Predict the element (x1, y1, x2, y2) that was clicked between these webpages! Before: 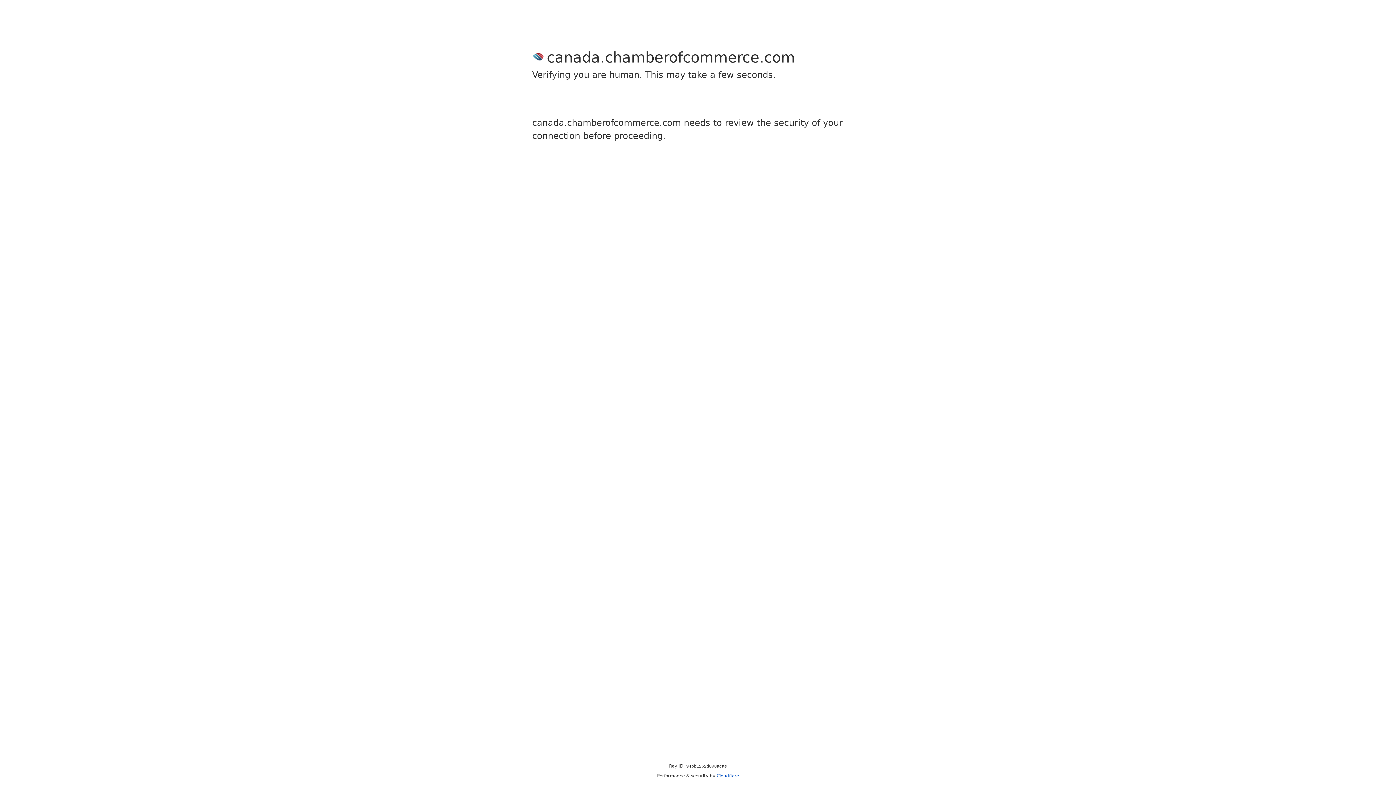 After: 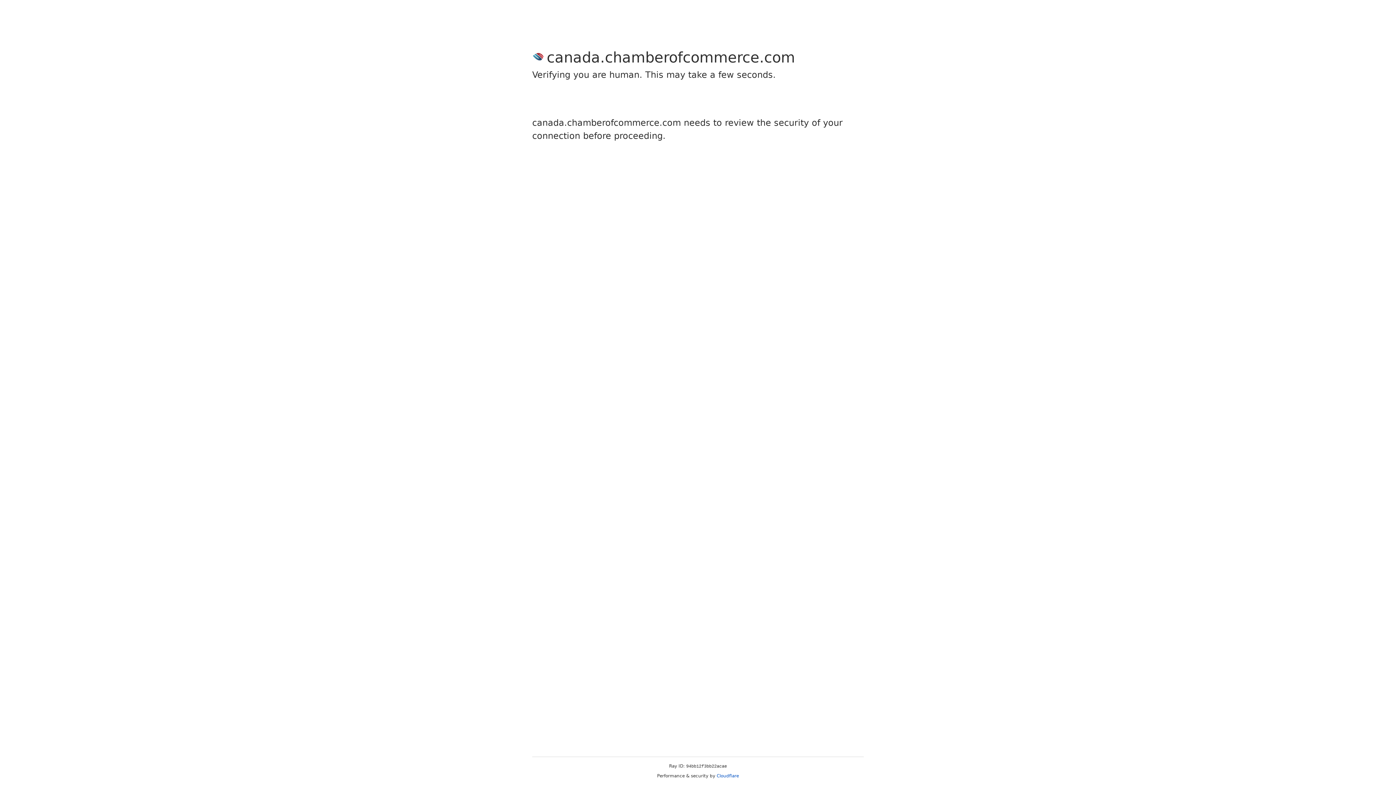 Action: label: Cloudflare bbox: (716, 773, 739, 778)